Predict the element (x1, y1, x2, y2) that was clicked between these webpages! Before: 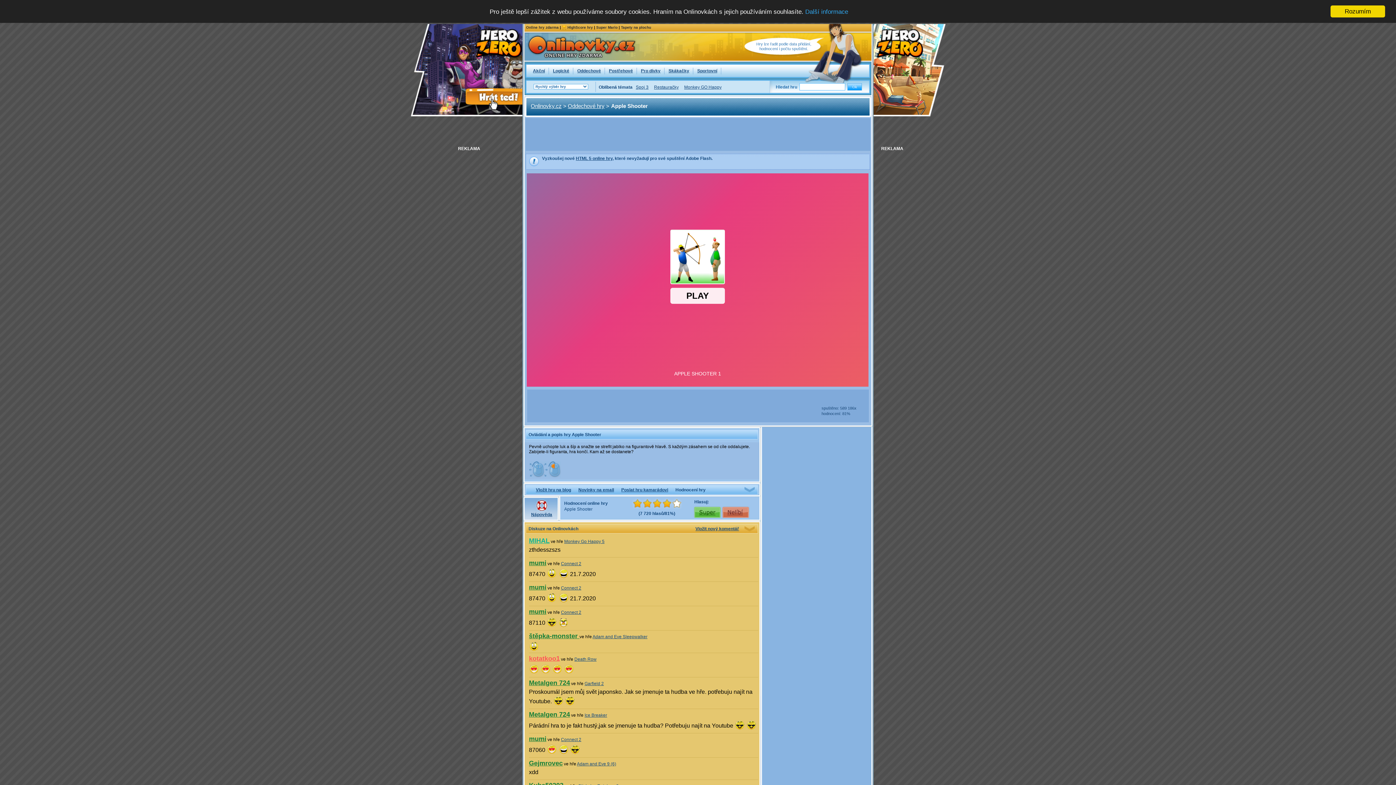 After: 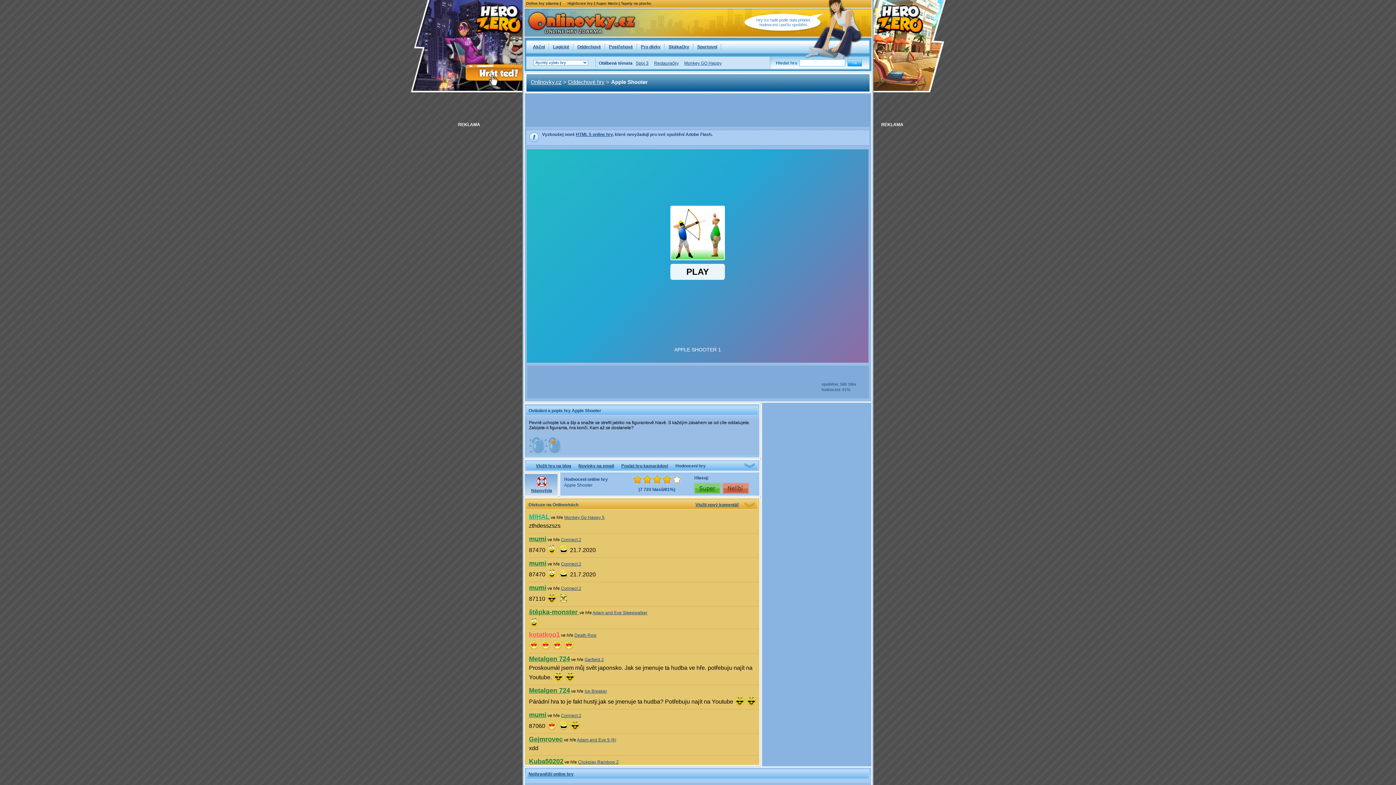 Action: bbox: (1330, 5, 1385, 17) label: Rozumím